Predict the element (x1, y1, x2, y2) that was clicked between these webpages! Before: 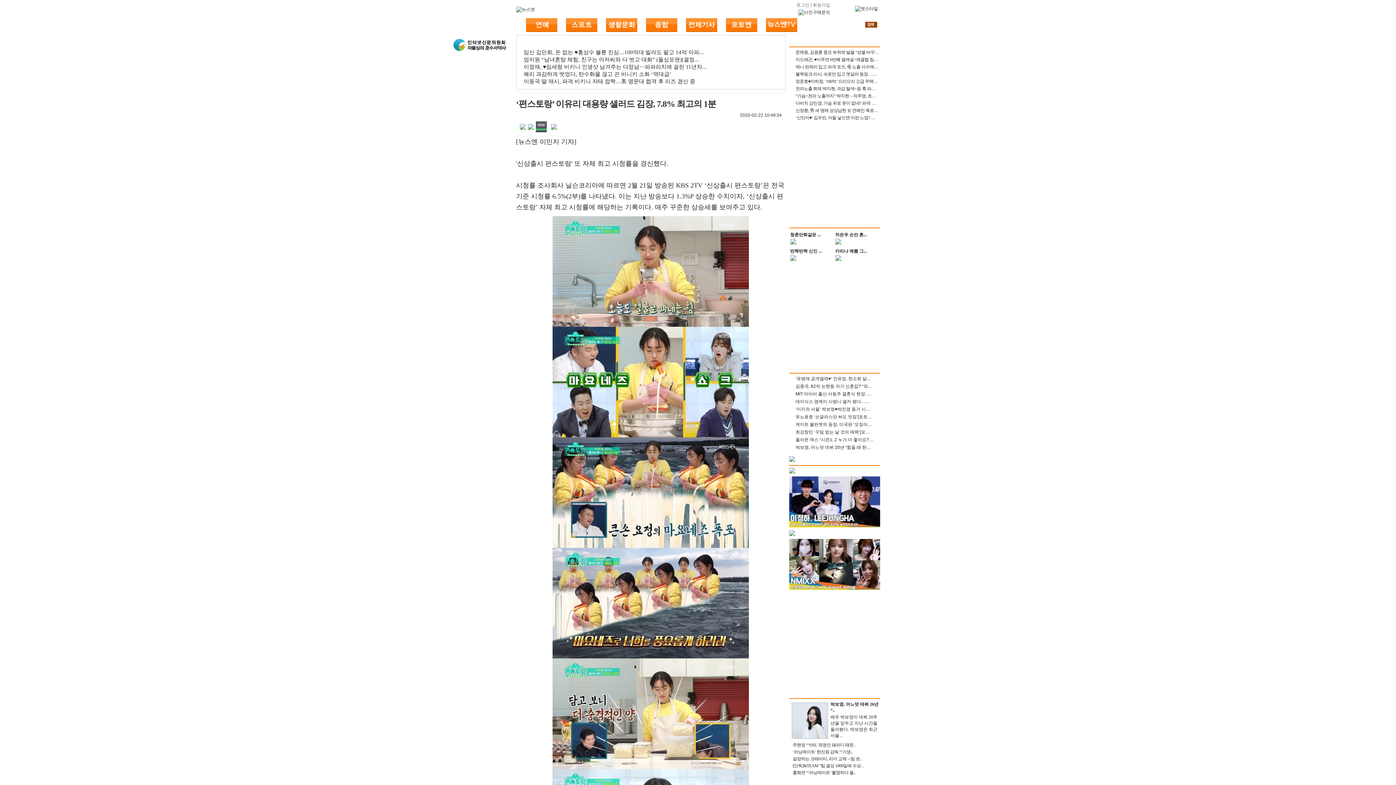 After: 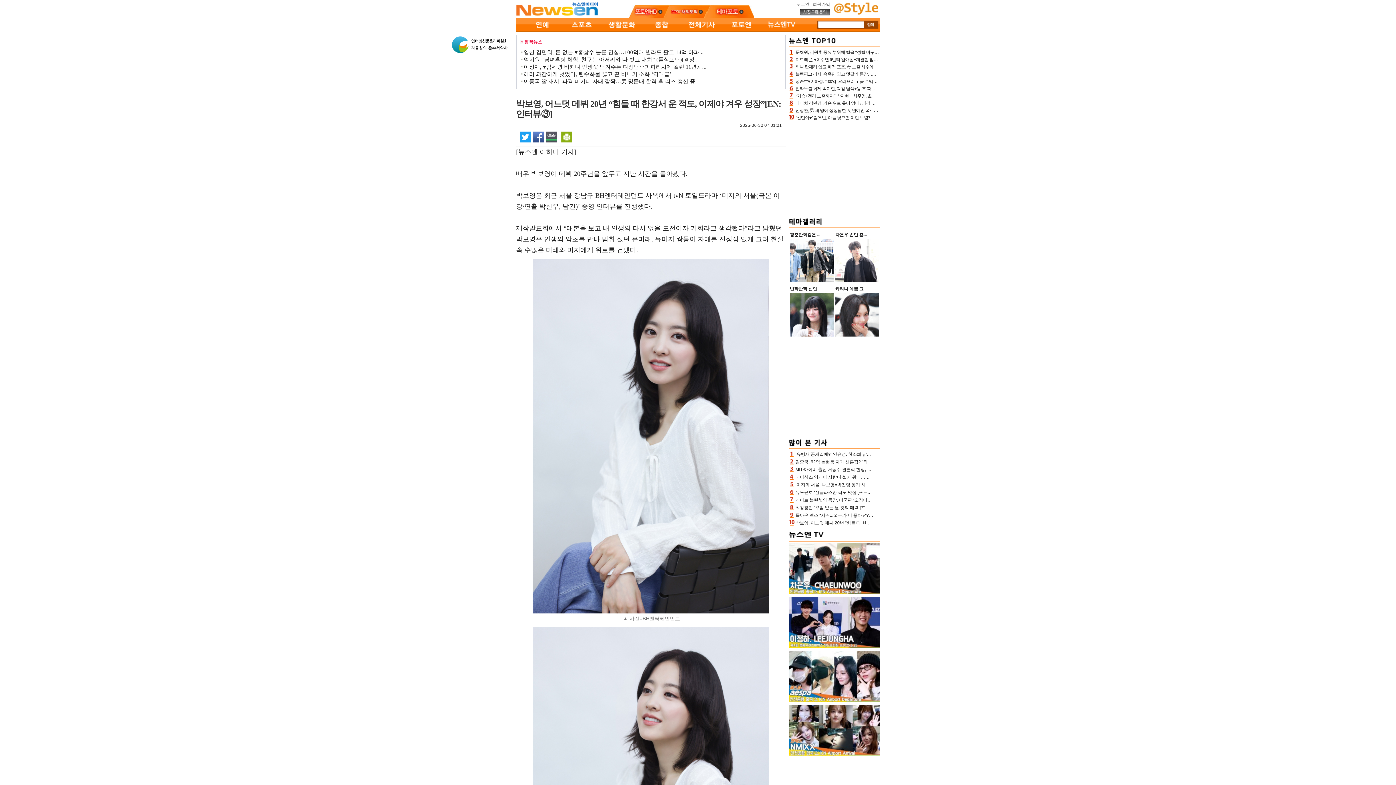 Action: bbox: (791, 718, 828, 723)